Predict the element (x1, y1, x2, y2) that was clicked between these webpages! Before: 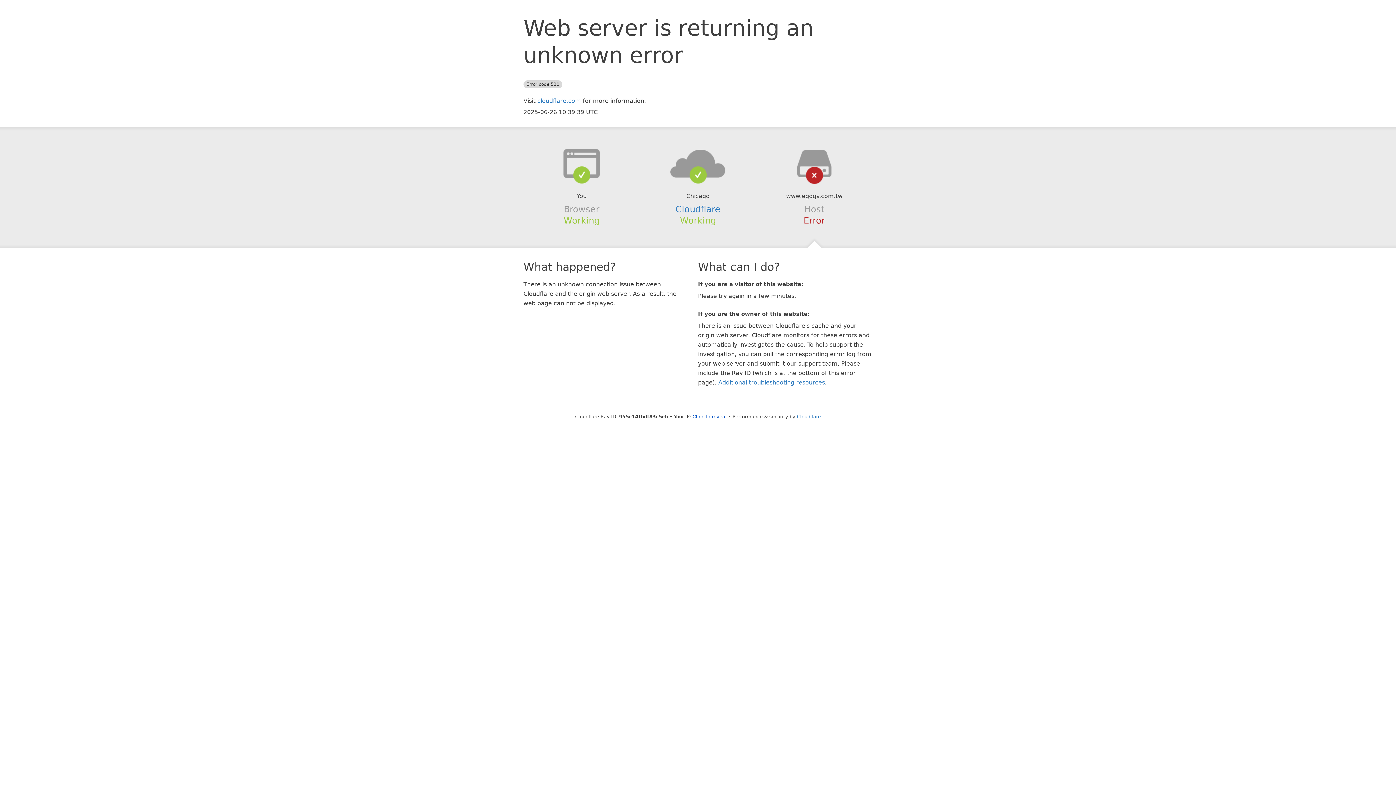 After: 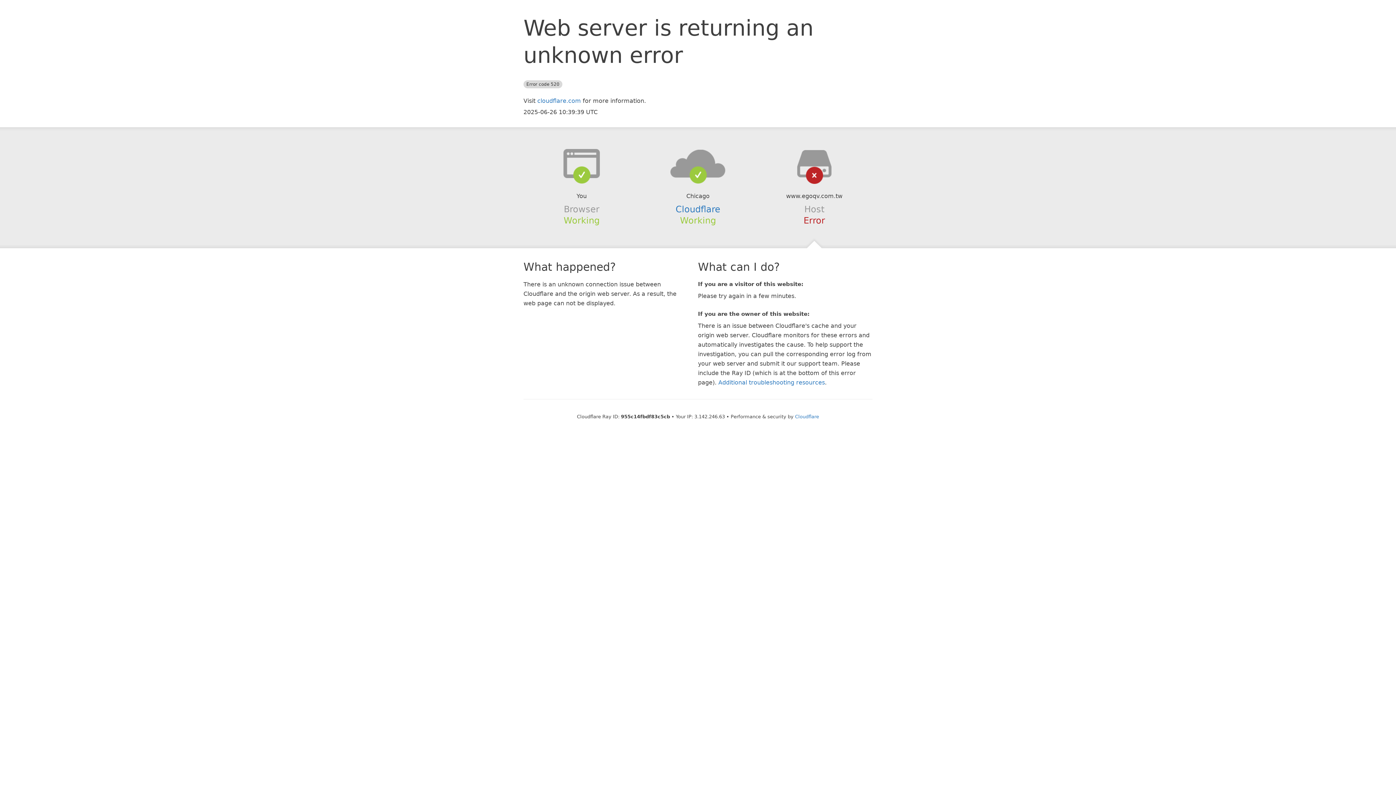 Action: label: Click to reveal bbox: (692, 414, 726, 419)